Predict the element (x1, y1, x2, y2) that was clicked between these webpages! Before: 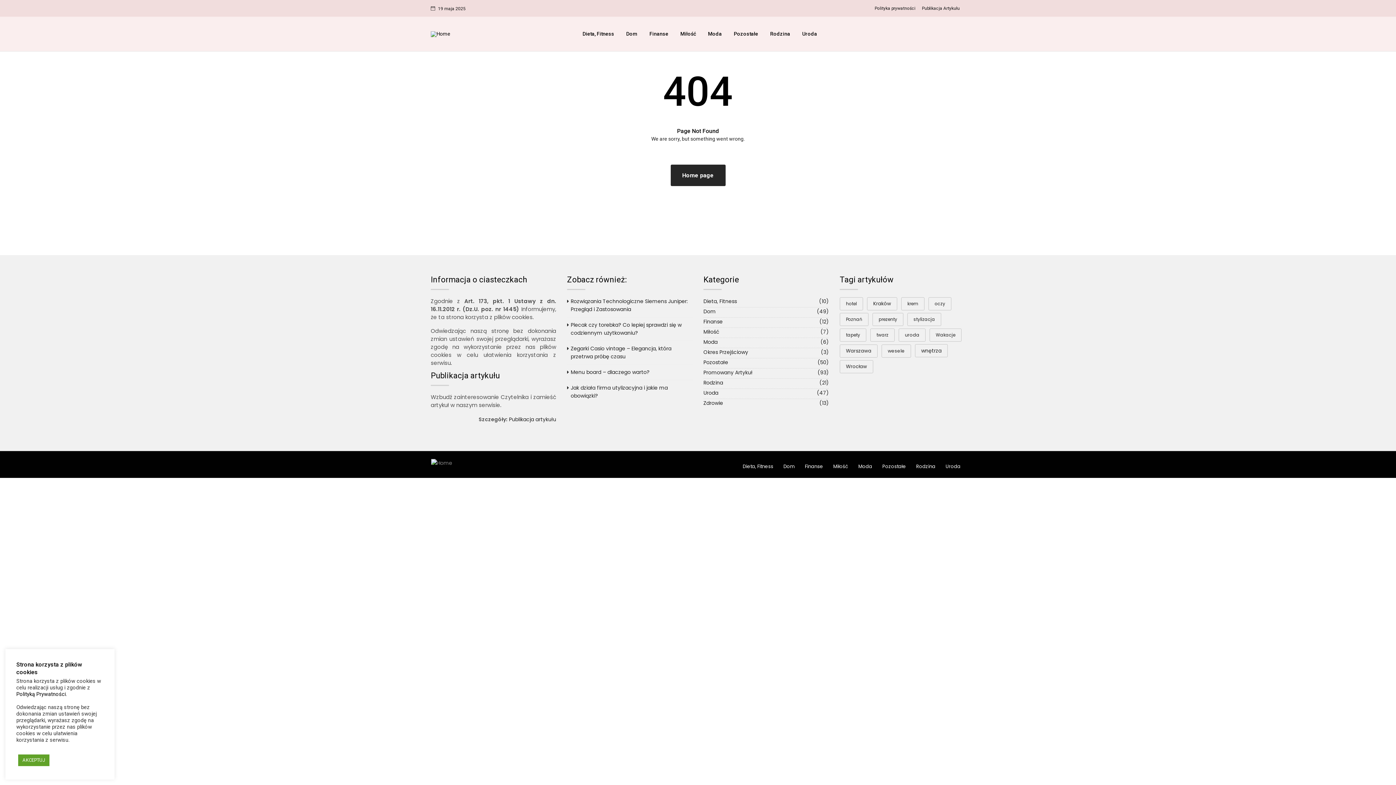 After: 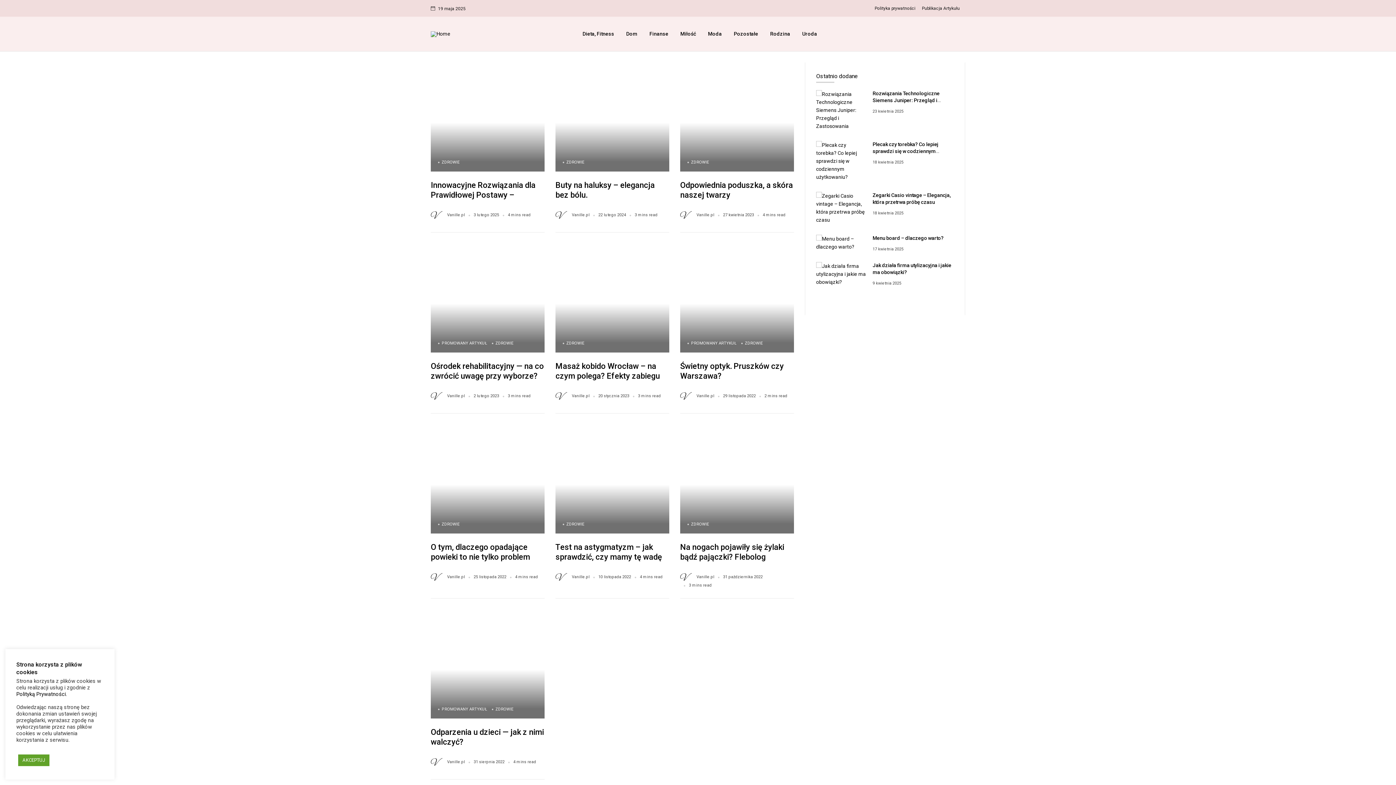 Action: bbox: (703, 399, 723, 407) label: Zdrowie